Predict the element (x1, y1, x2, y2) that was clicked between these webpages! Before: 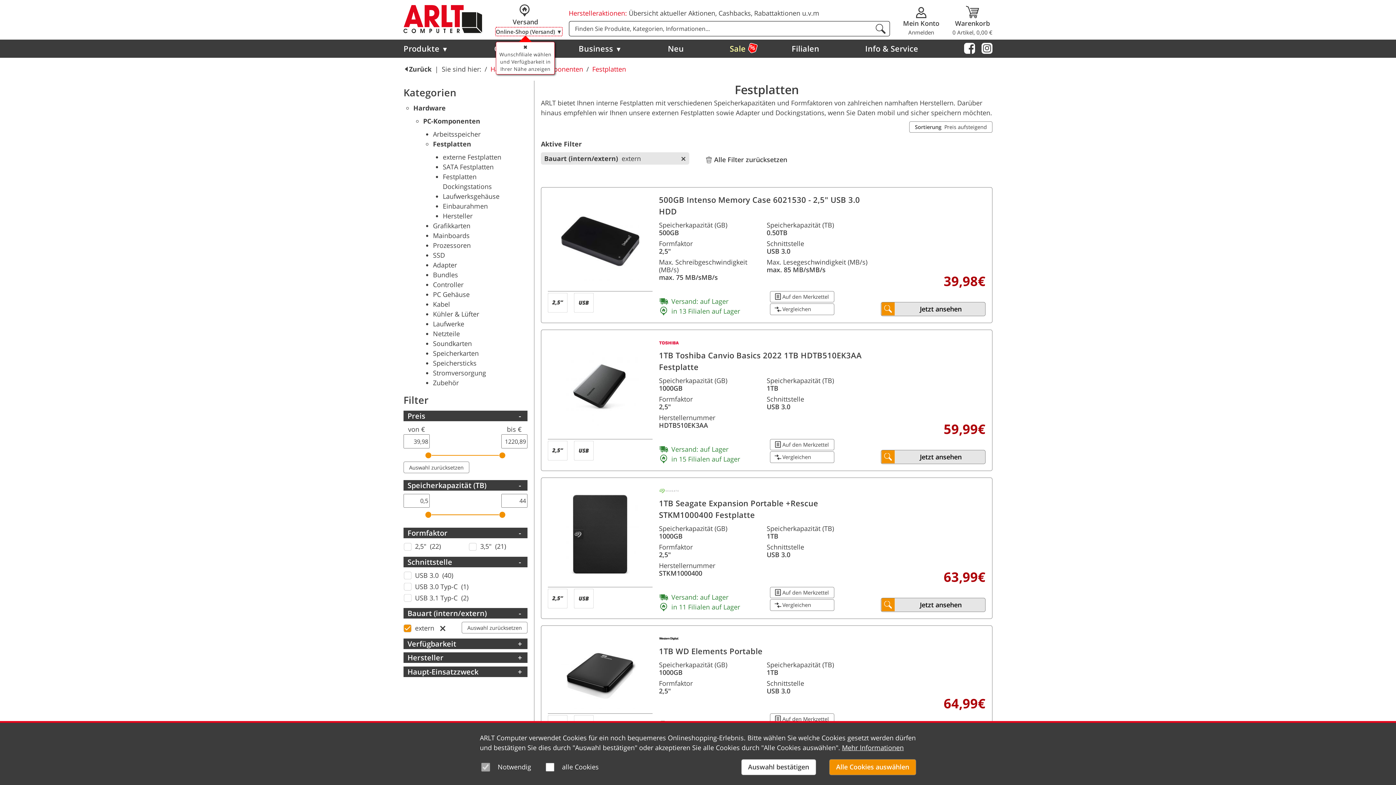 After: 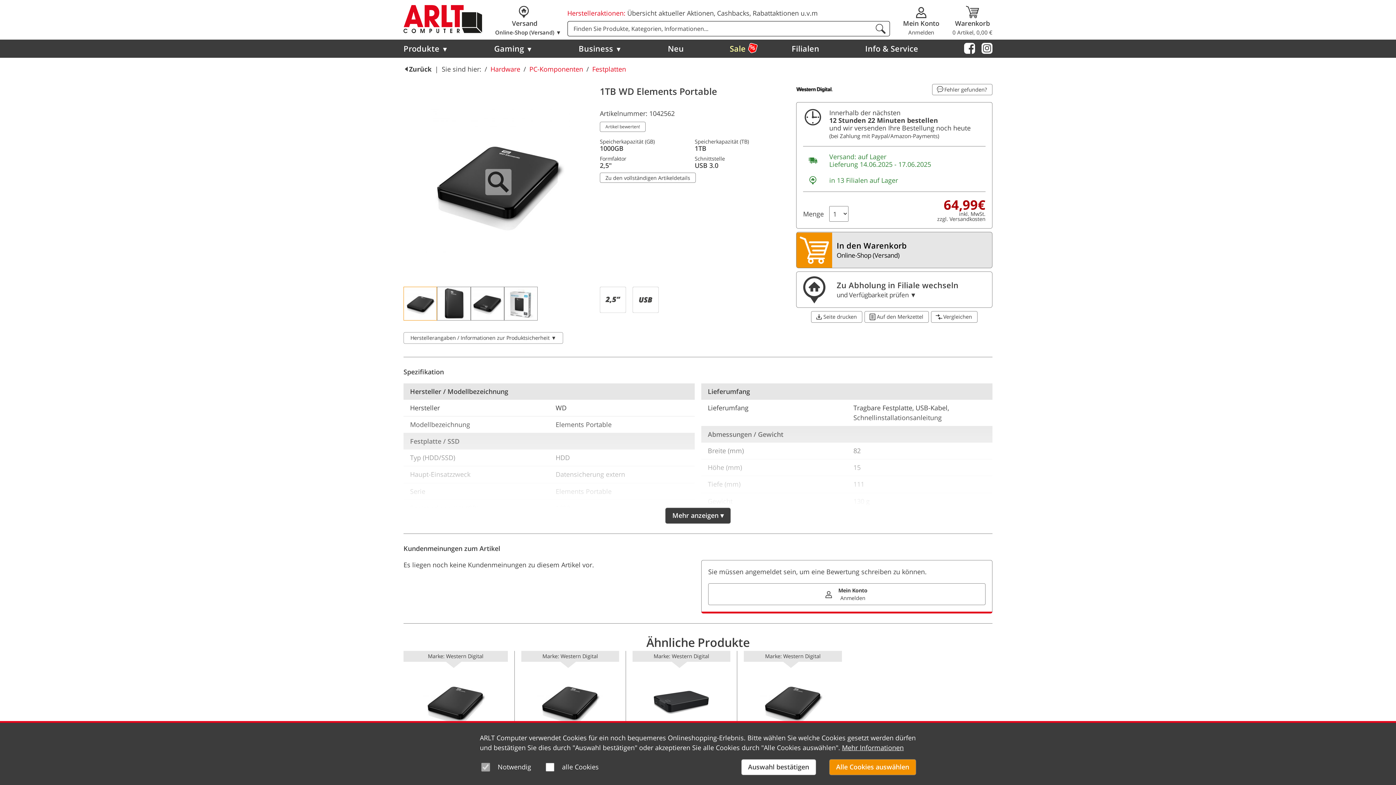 Action: bbox: (541, 626, 992, 745)